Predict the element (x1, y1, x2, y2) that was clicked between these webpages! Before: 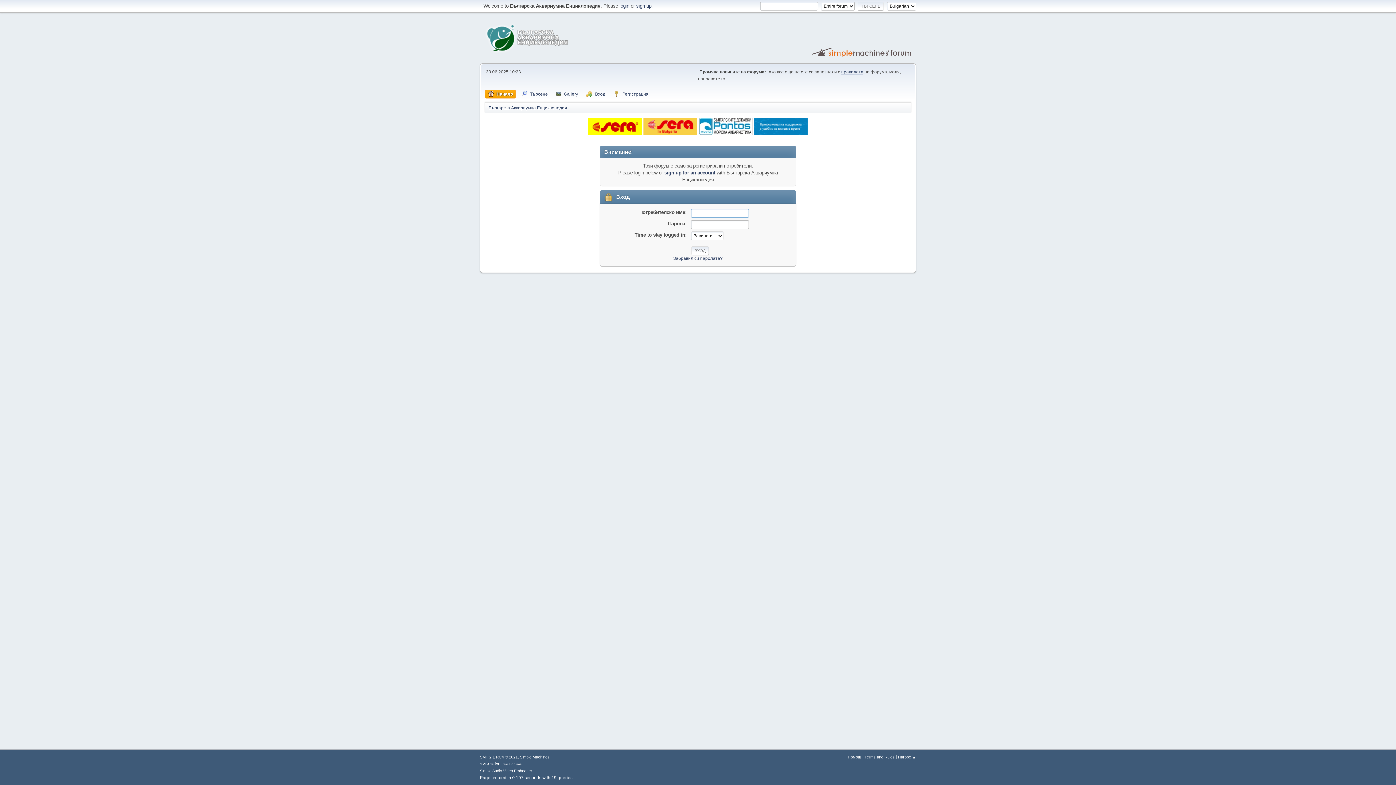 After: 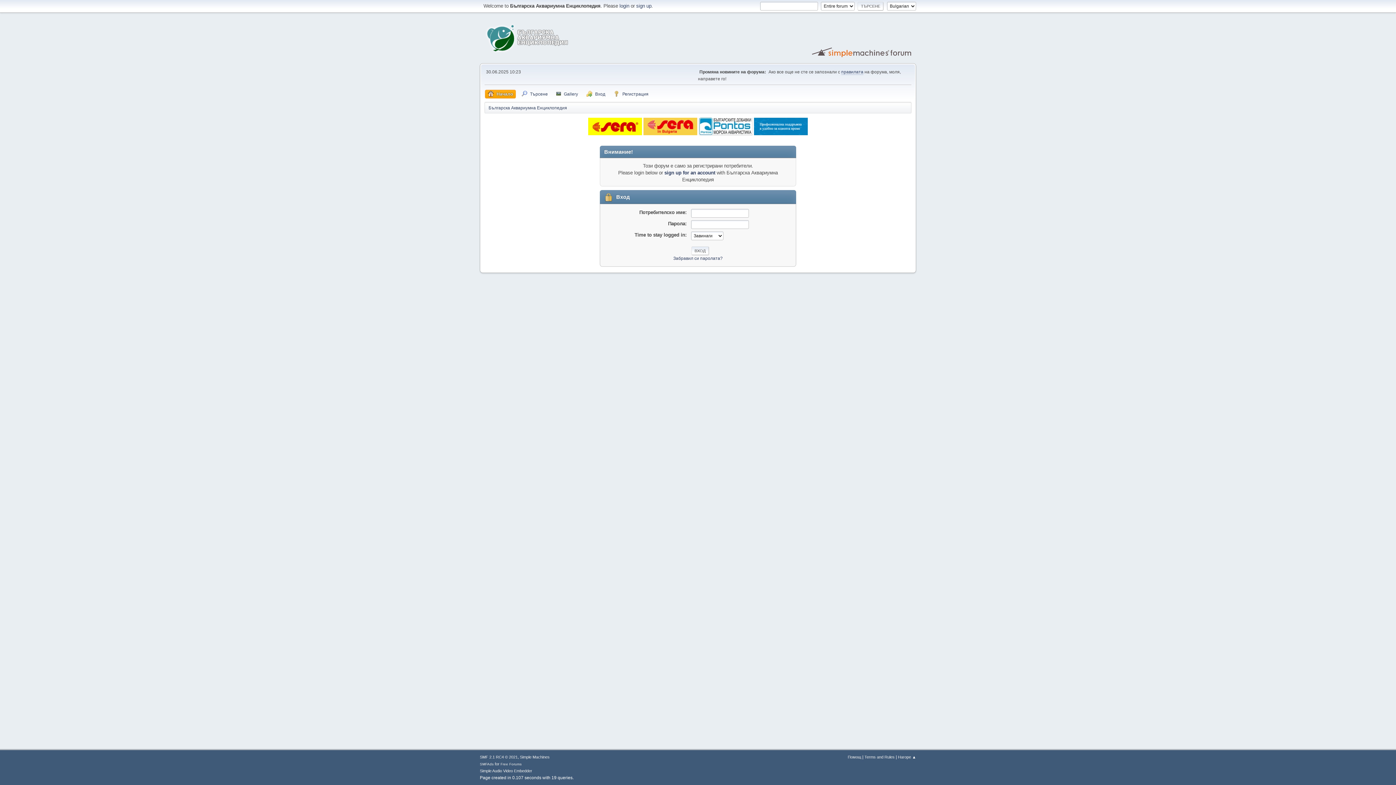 Action: bbox: (754, 130, 808, 136)